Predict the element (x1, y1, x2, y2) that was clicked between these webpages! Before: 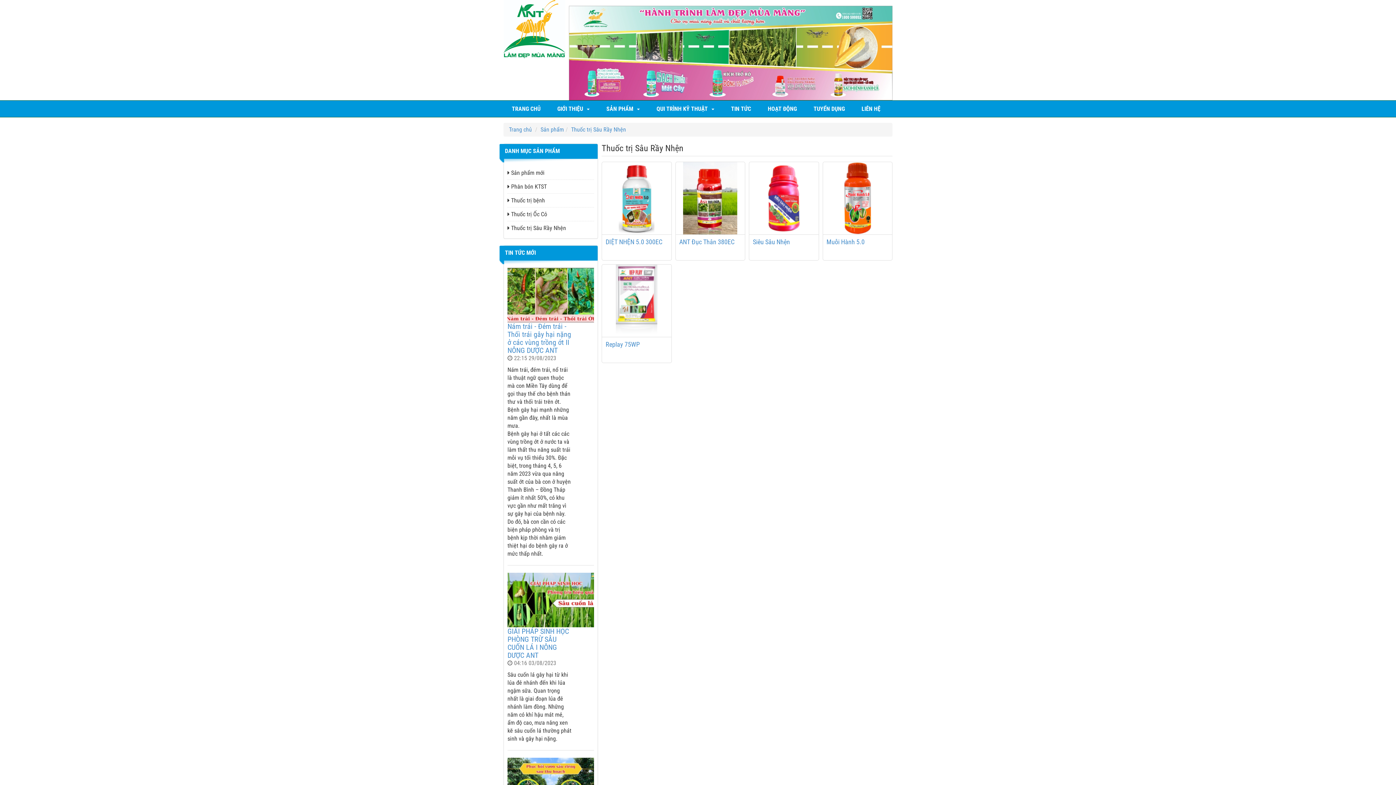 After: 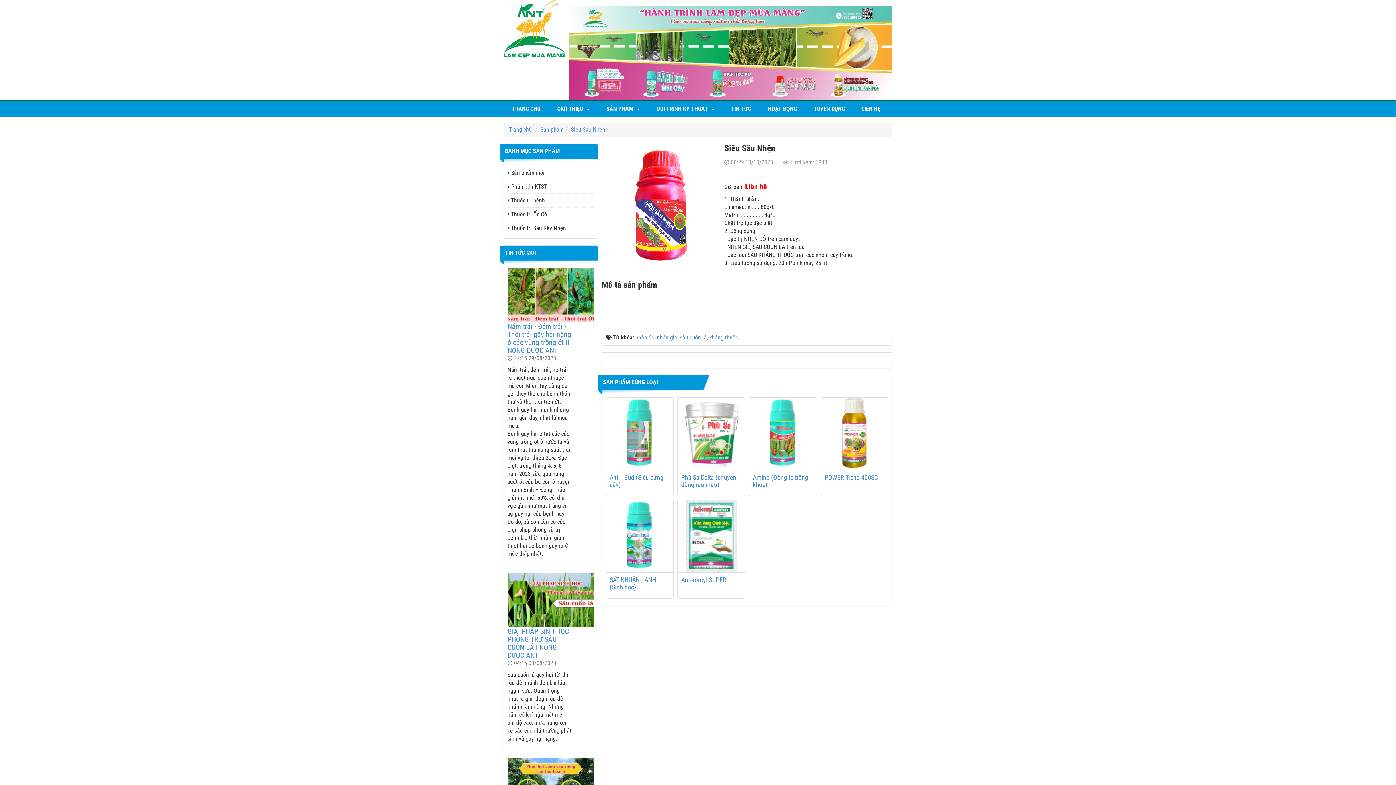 Action: bbox: (749, 194, 818, 201)